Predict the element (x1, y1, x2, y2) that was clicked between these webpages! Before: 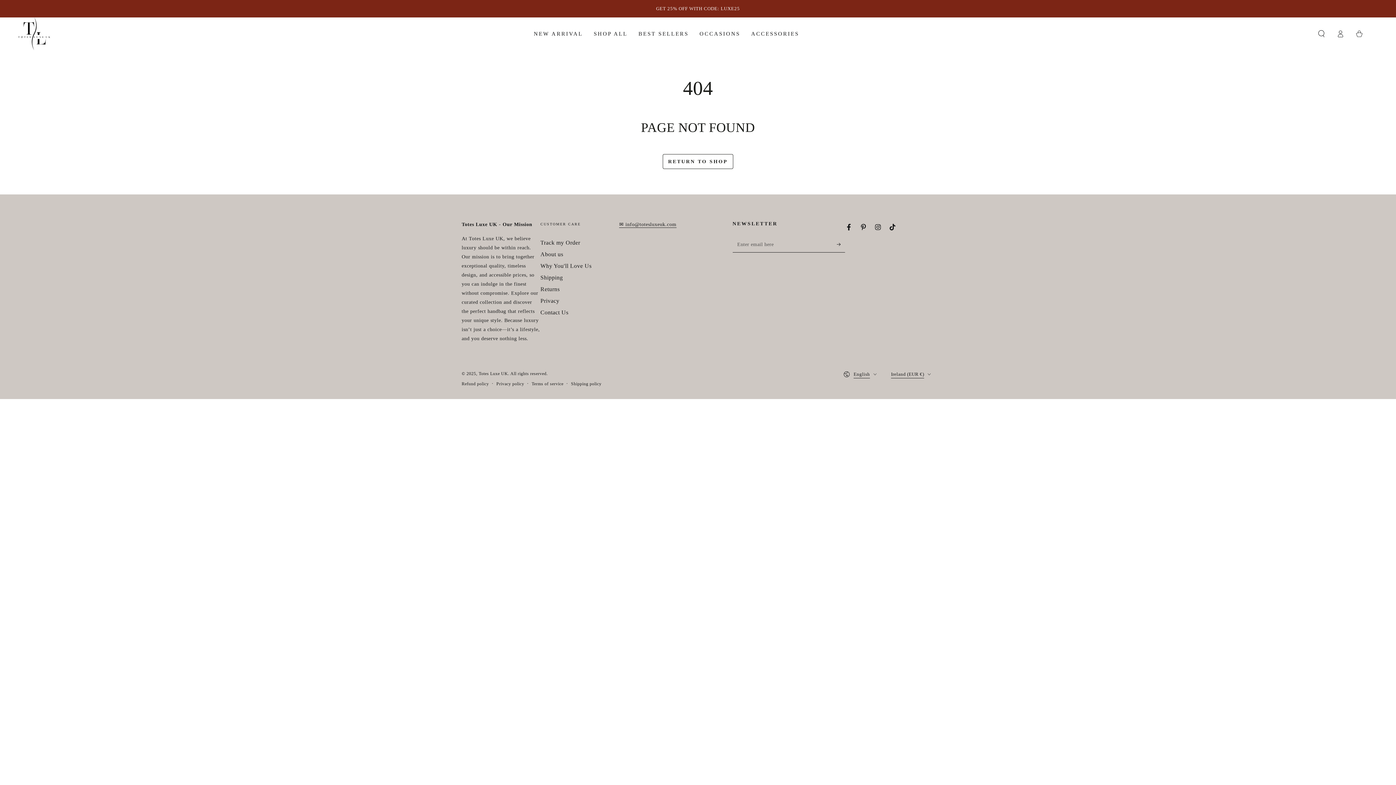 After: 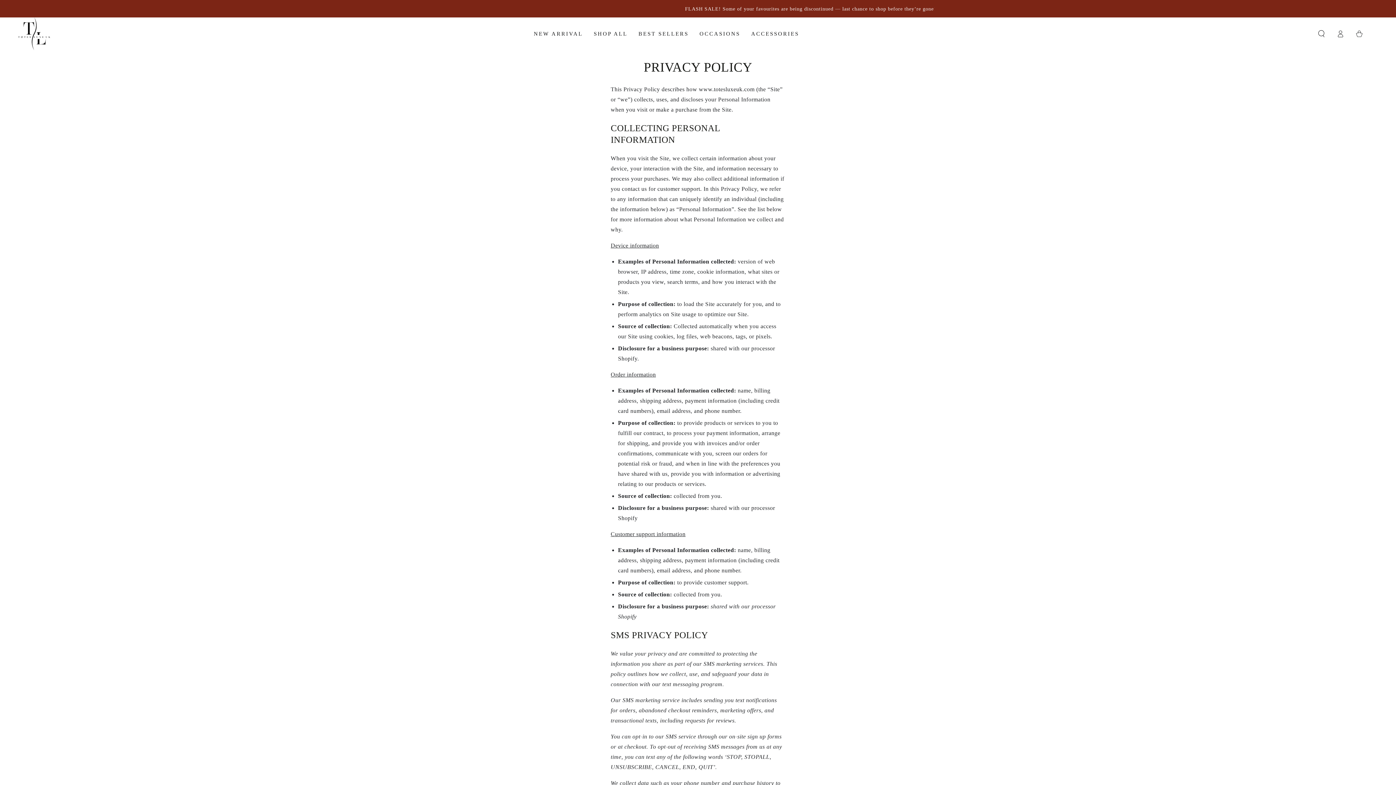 Action: label: Privacy bbox: (540, 297, 559, 304)